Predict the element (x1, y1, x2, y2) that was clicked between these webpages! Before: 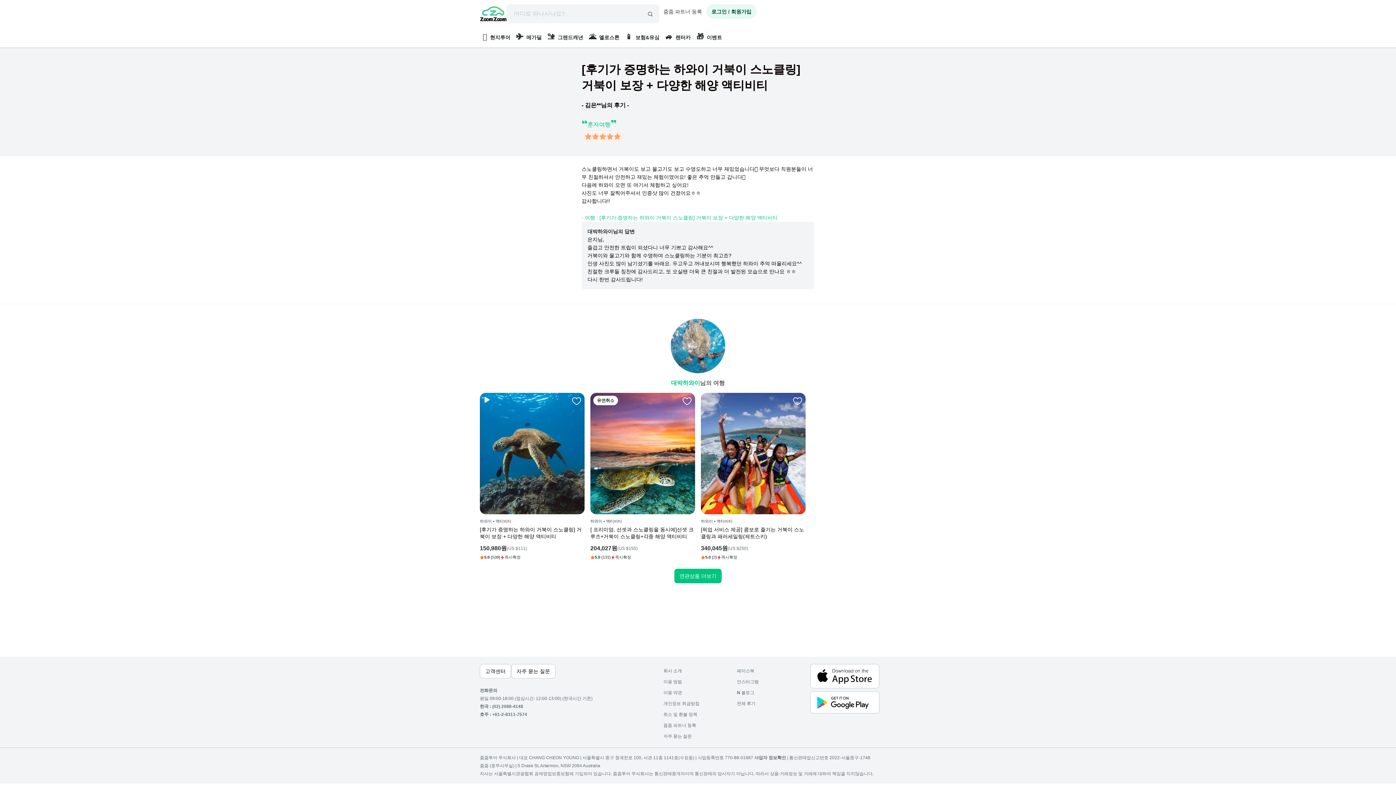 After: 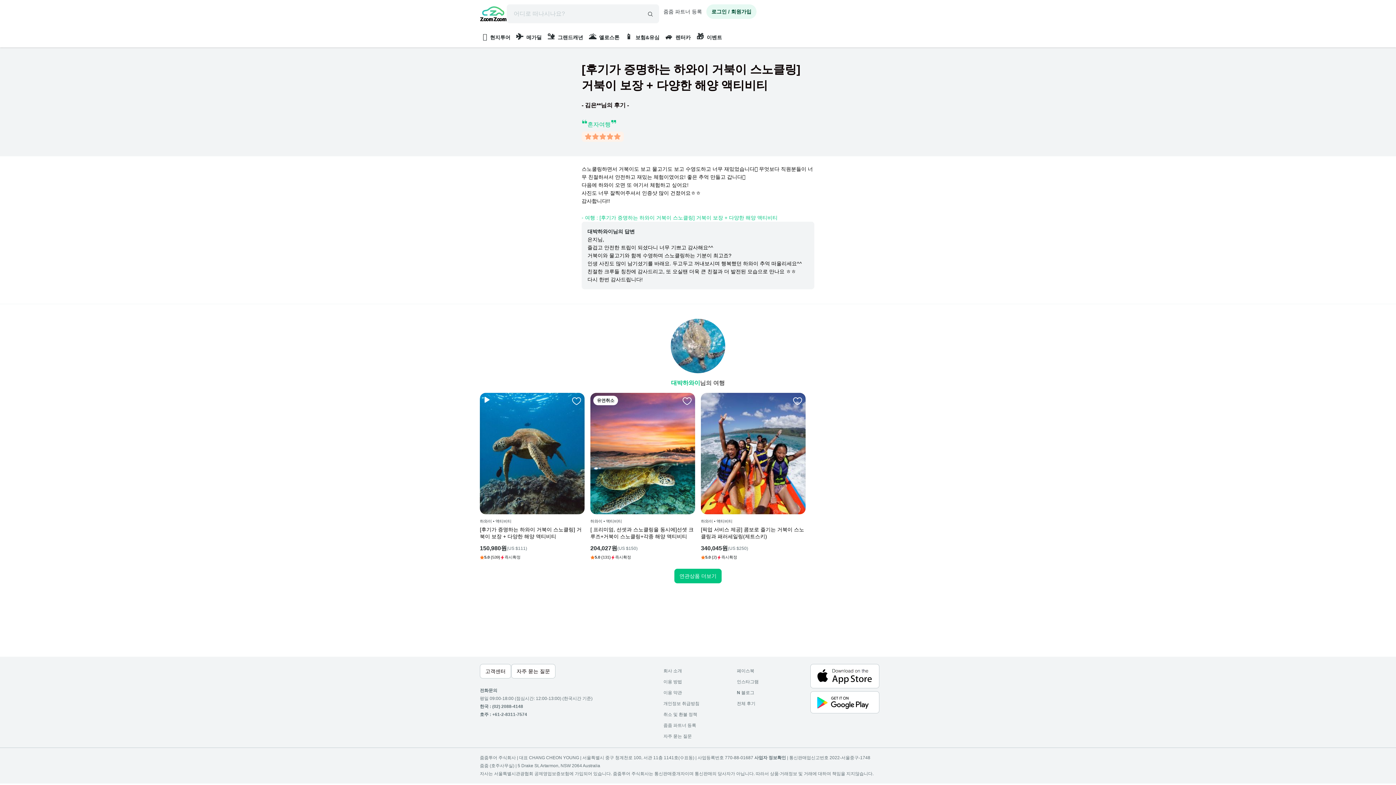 Action: bbox: (701, 392, 805, 514)